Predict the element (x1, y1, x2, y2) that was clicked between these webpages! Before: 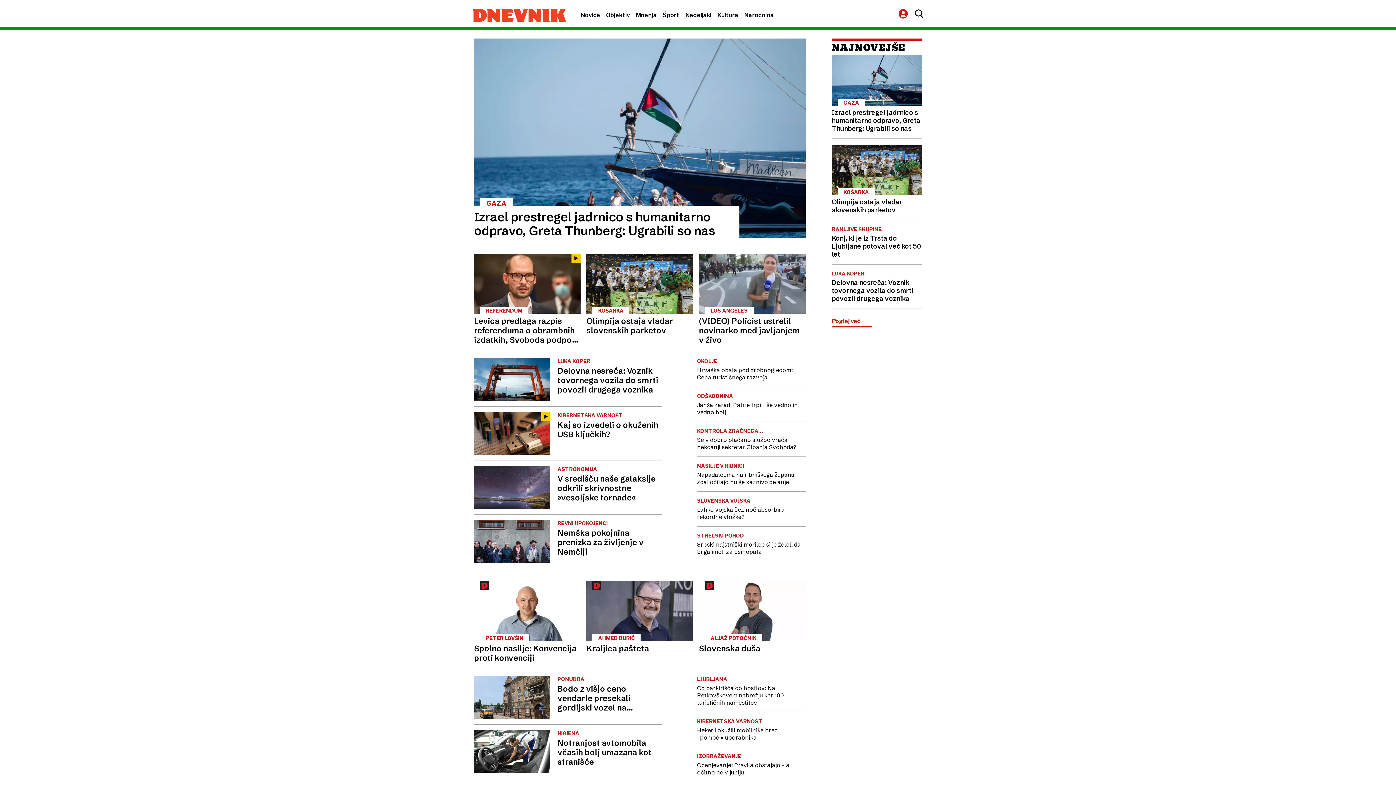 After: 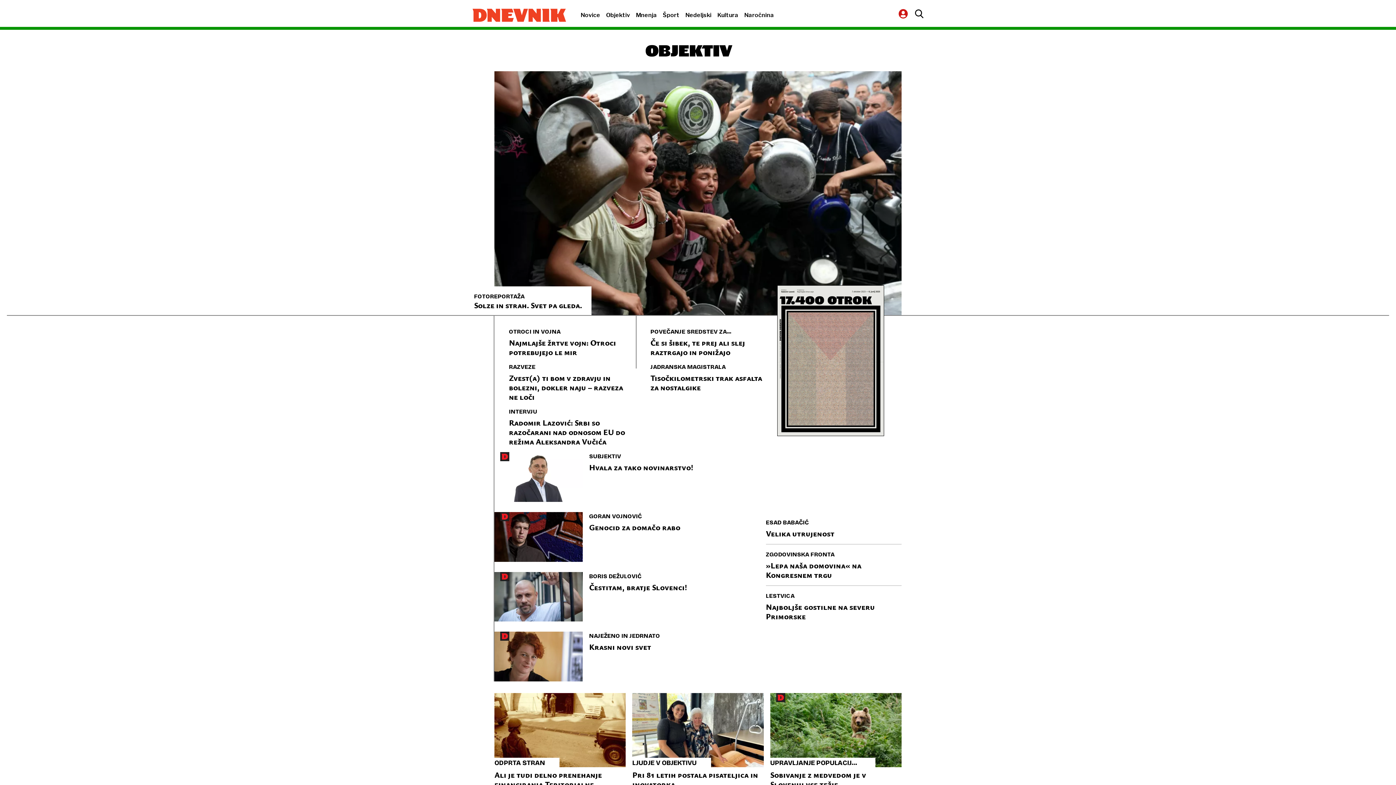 Action: bbox: (606, 11, 630, 18) label: Objektiv